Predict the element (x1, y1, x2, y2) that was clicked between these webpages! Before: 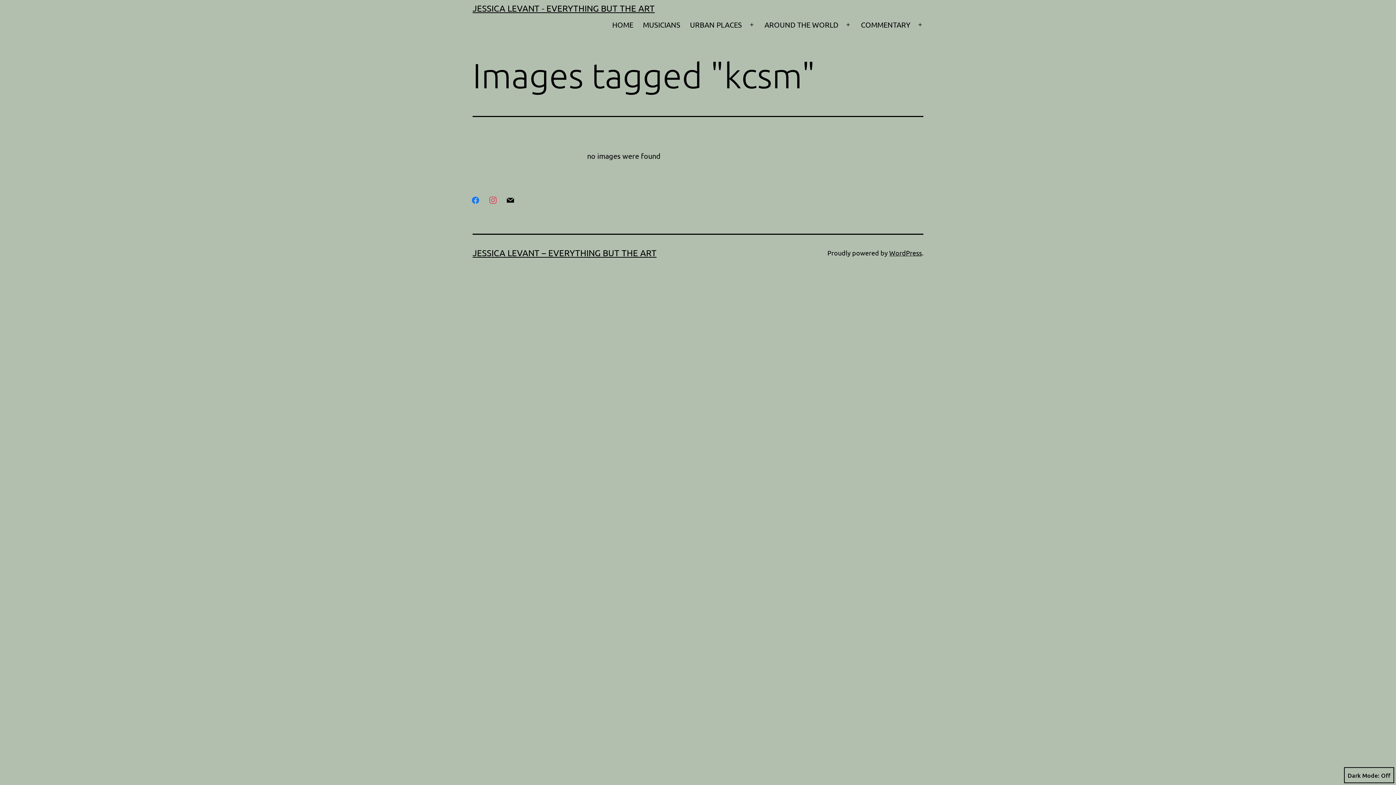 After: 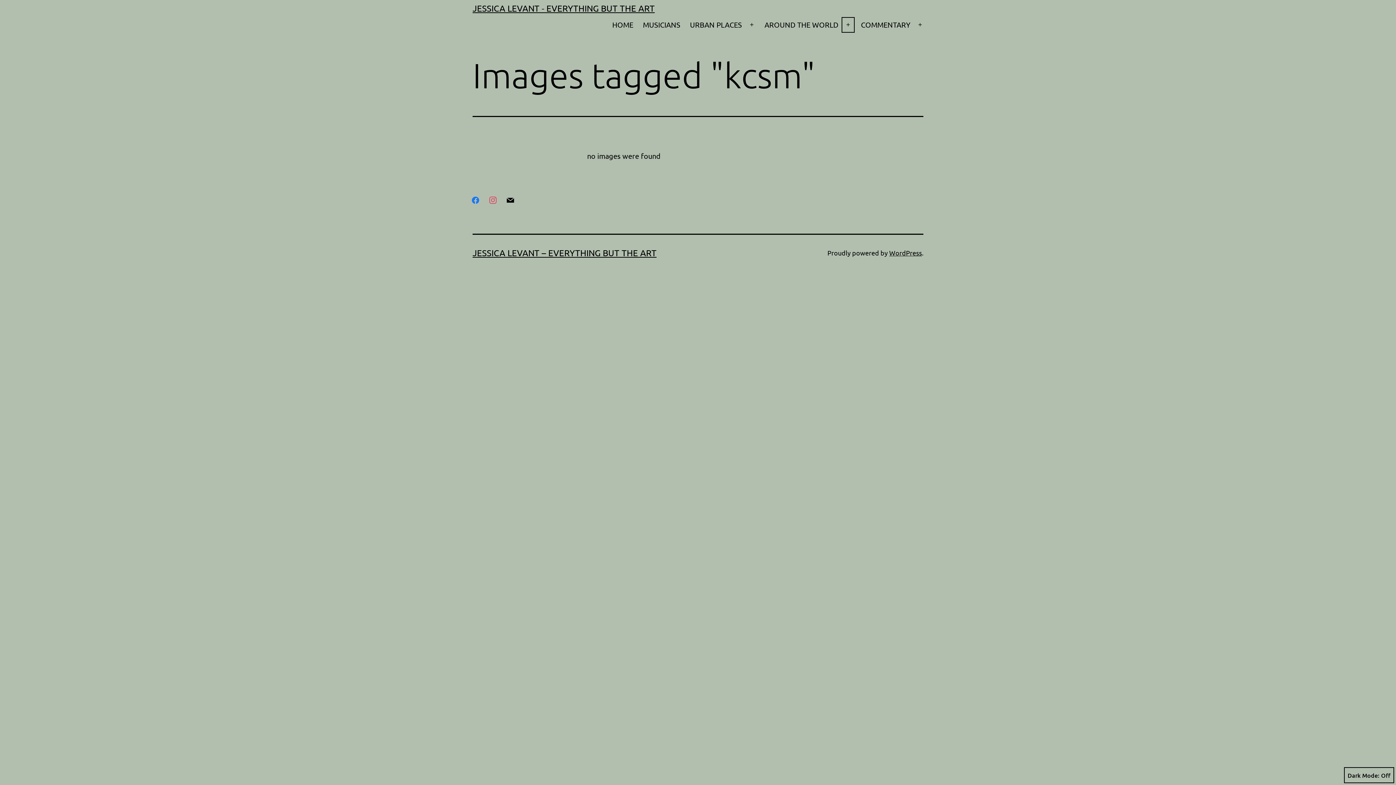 Action: label: Open menu bbox: (840, 15, 856, 34)